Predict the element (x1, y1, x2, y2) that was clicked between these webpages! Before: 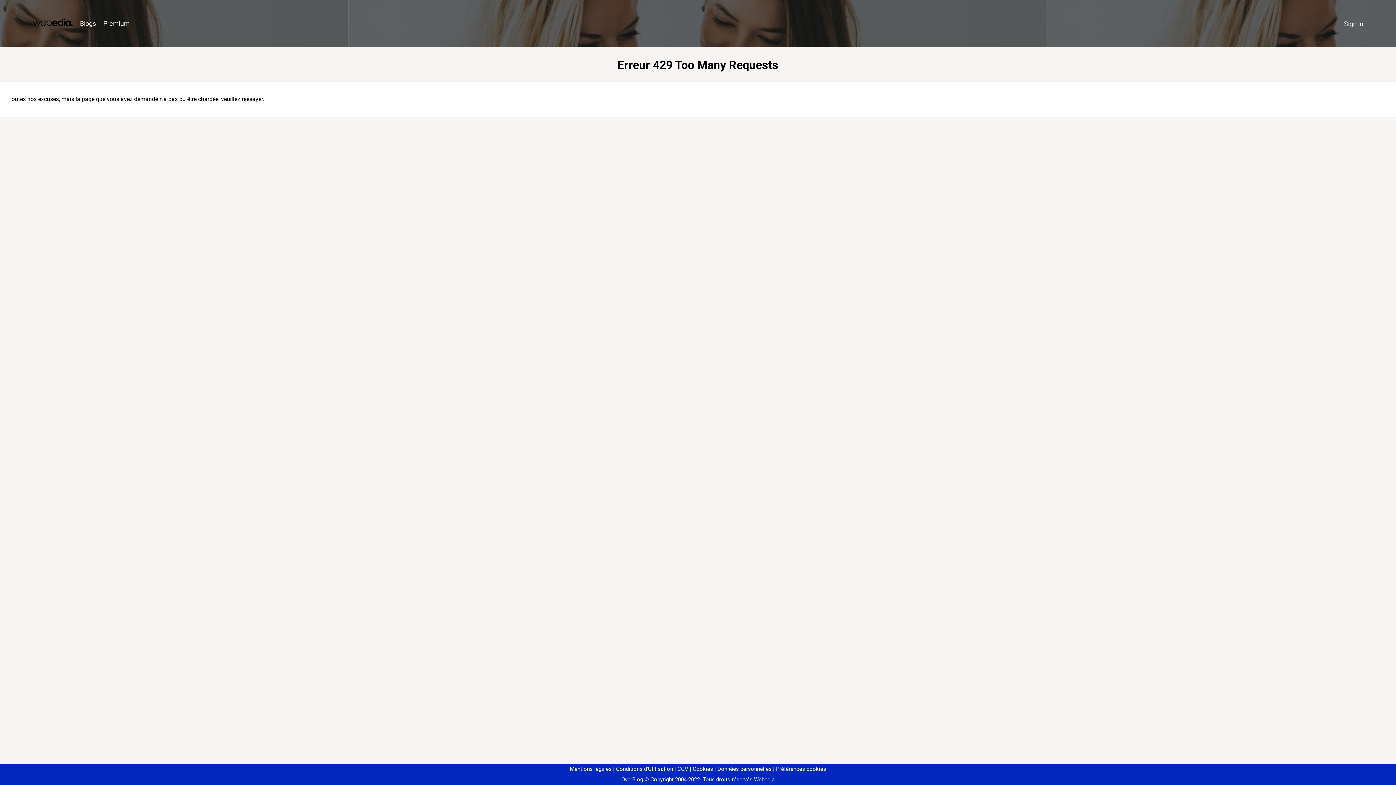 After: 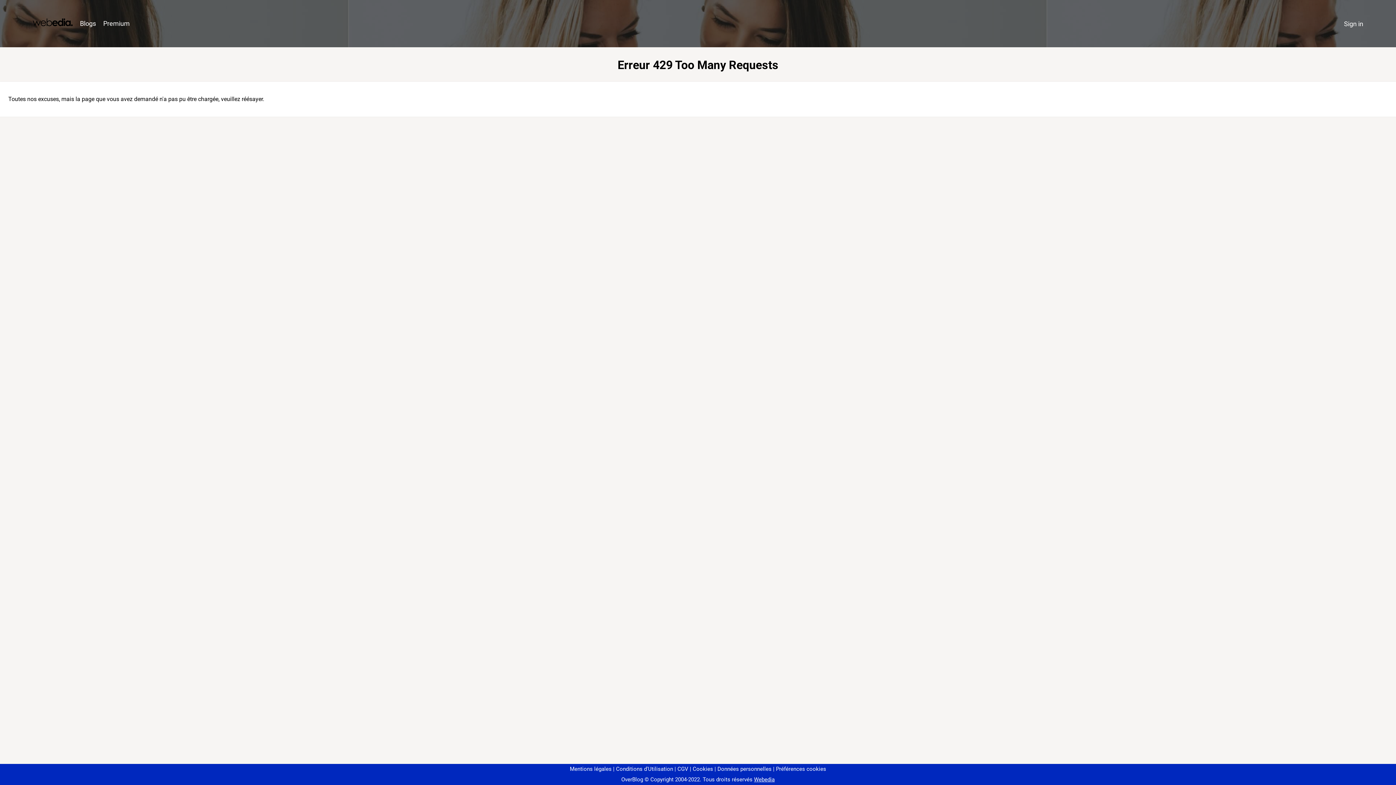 Action: bbox: (773, 766, 826, 772) label: Préférences cookies